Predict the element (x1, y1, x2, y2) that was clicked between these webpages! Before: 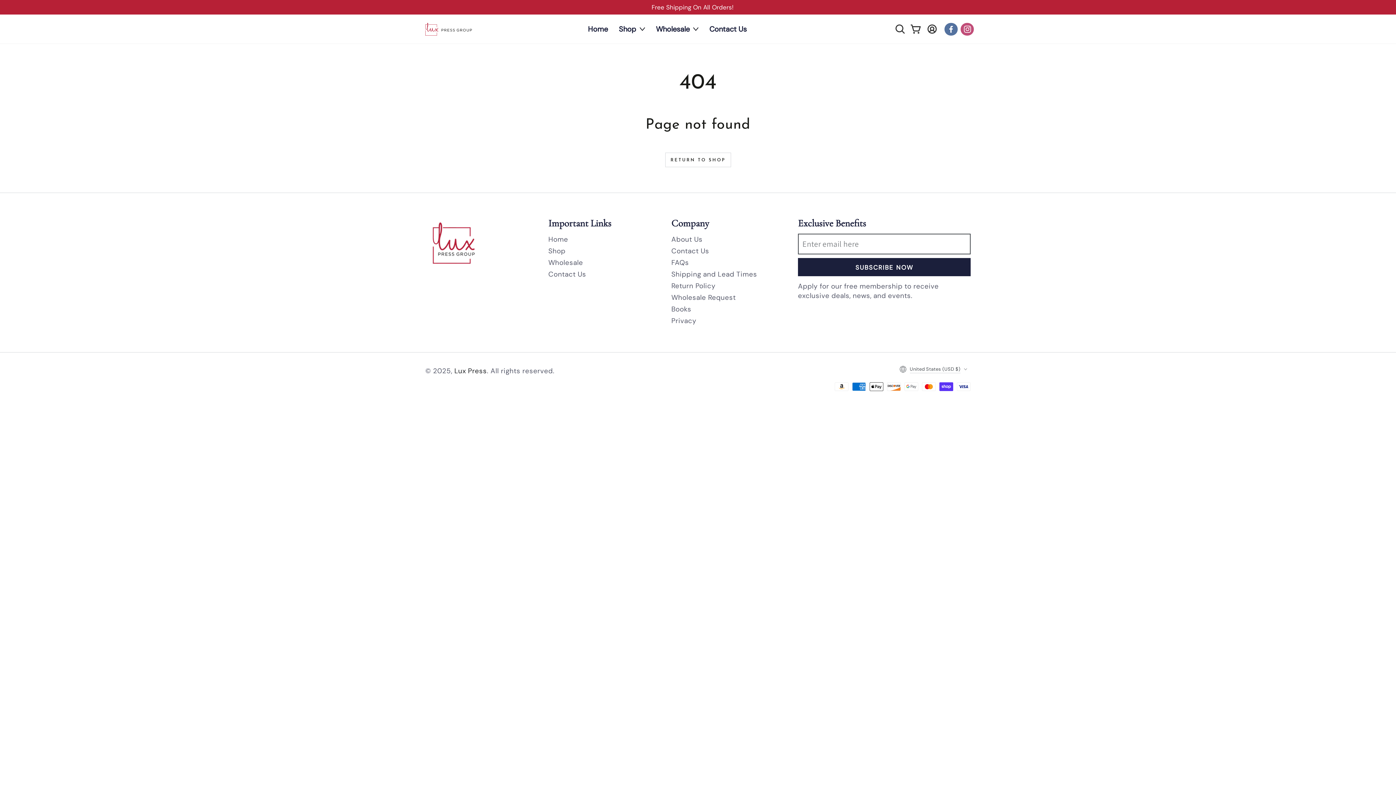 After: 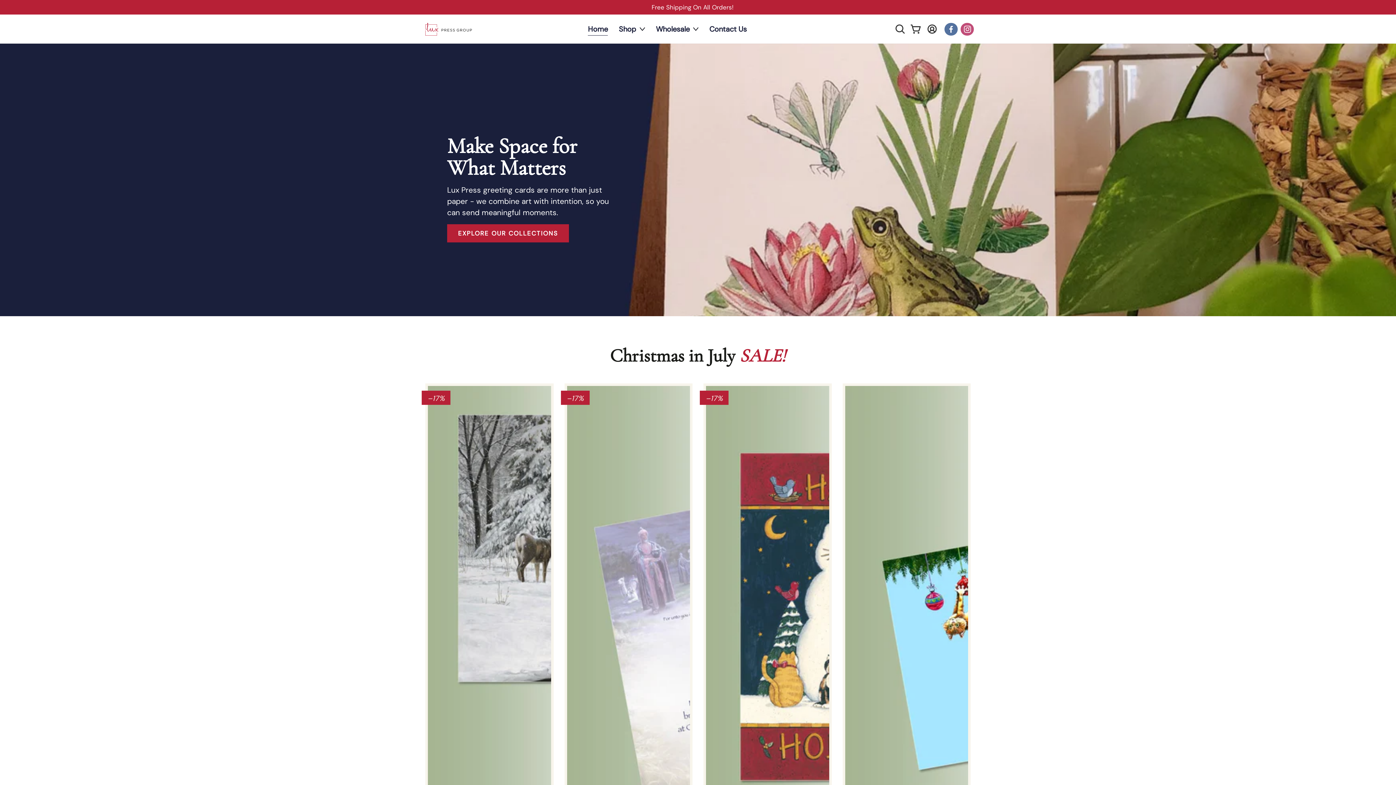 Action: label: Home bbox: (548, 234, 568, 244)